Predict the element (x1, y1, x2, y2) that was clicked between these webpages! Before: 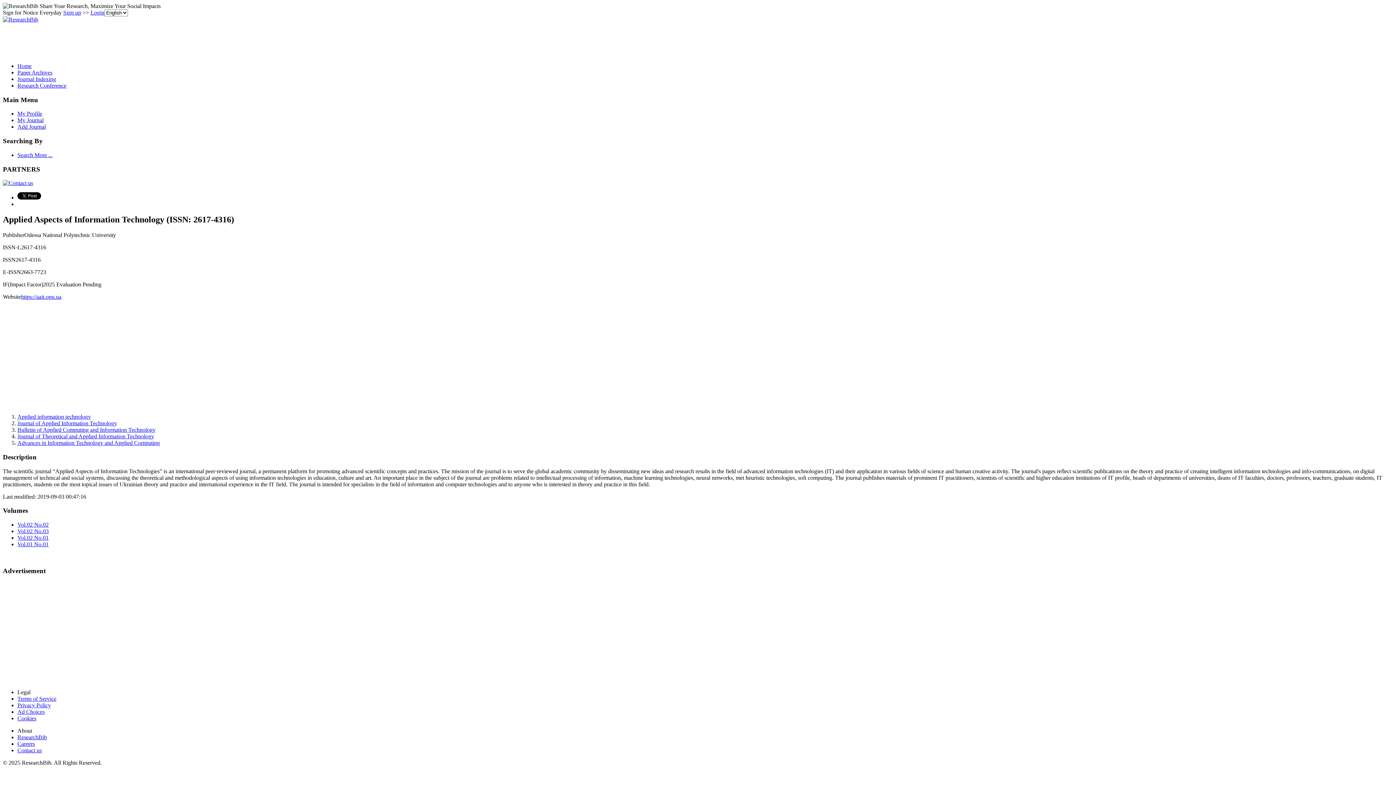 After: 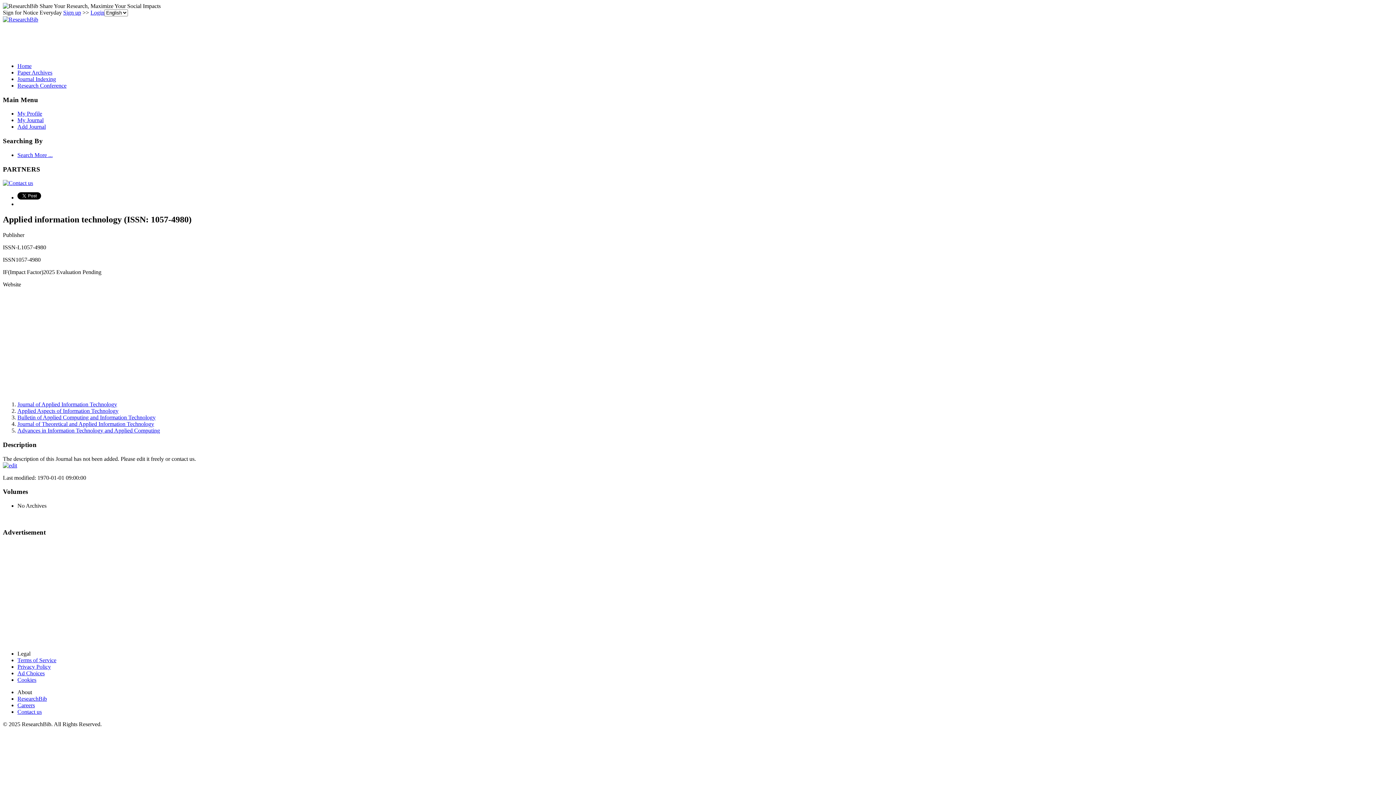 Action: bbox: (17, 413, 90, 420) label: Applied information technology